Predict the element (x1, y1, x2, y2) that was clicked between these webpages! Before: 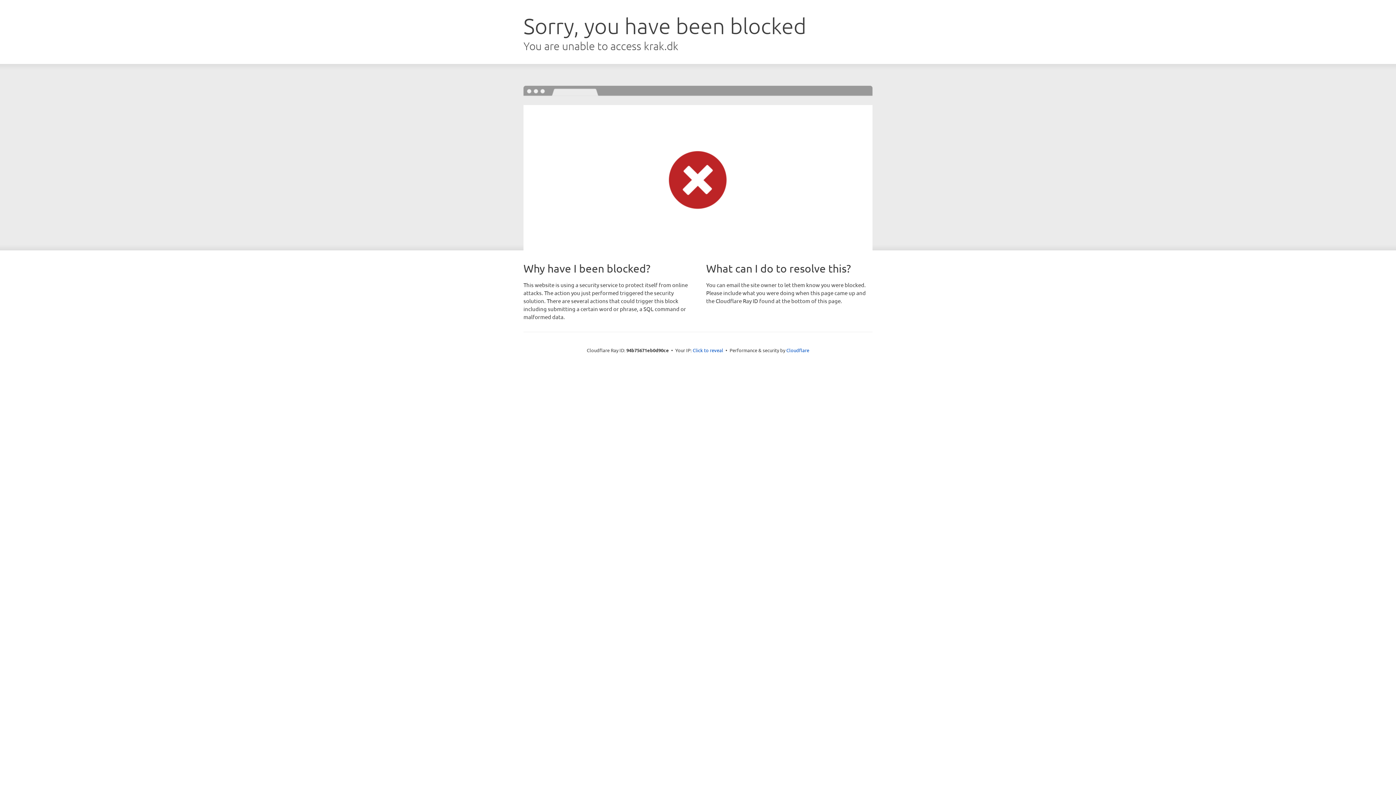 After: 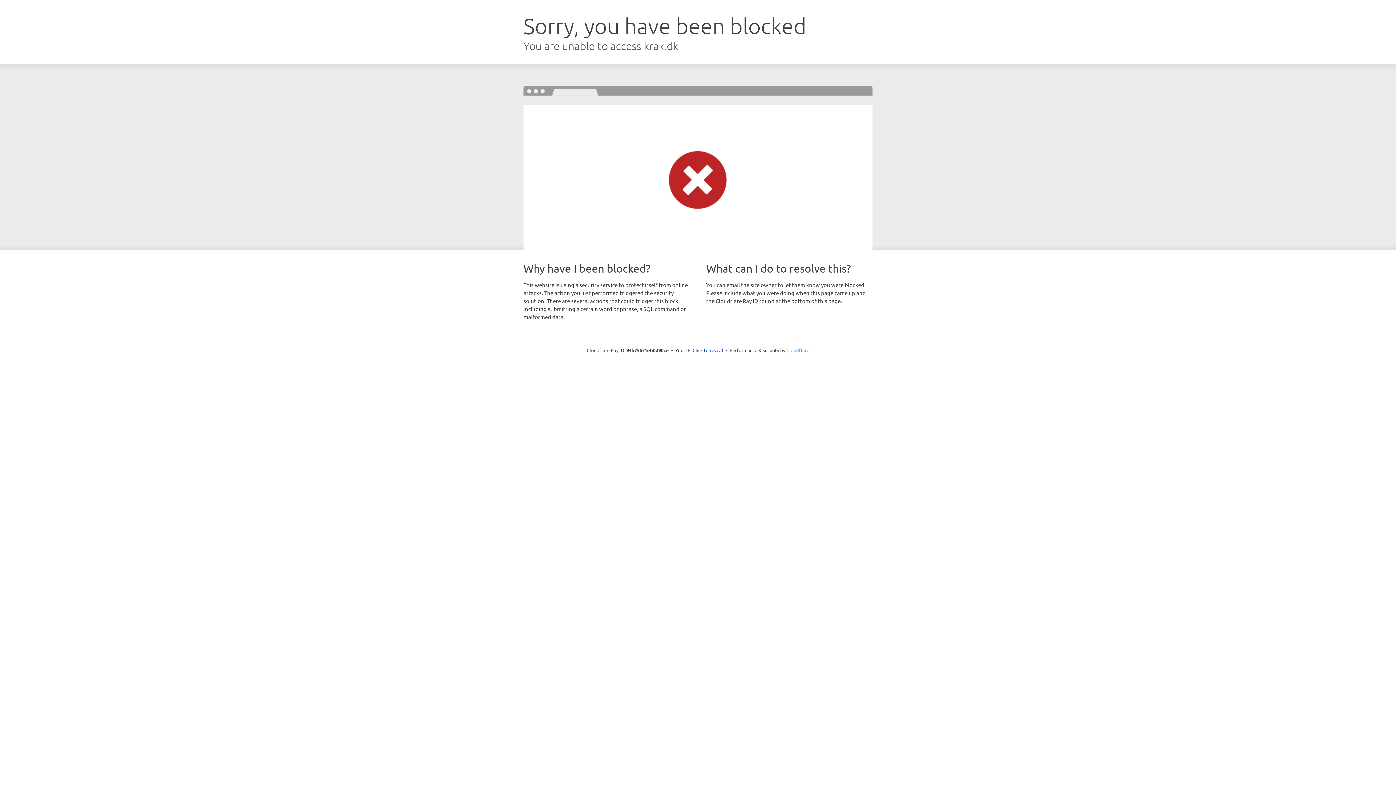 Action: label: Cloudflare bbox: (786, 347, 809, 353)